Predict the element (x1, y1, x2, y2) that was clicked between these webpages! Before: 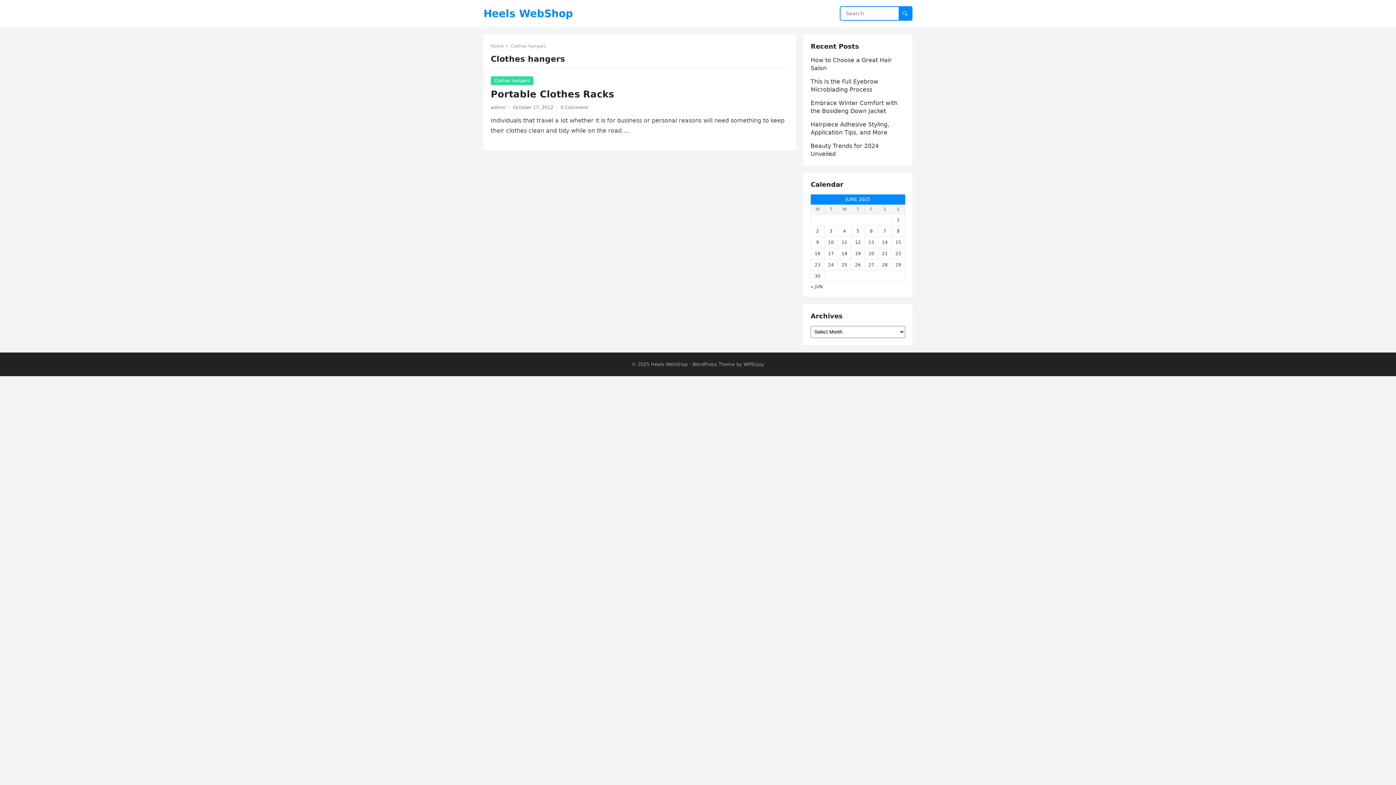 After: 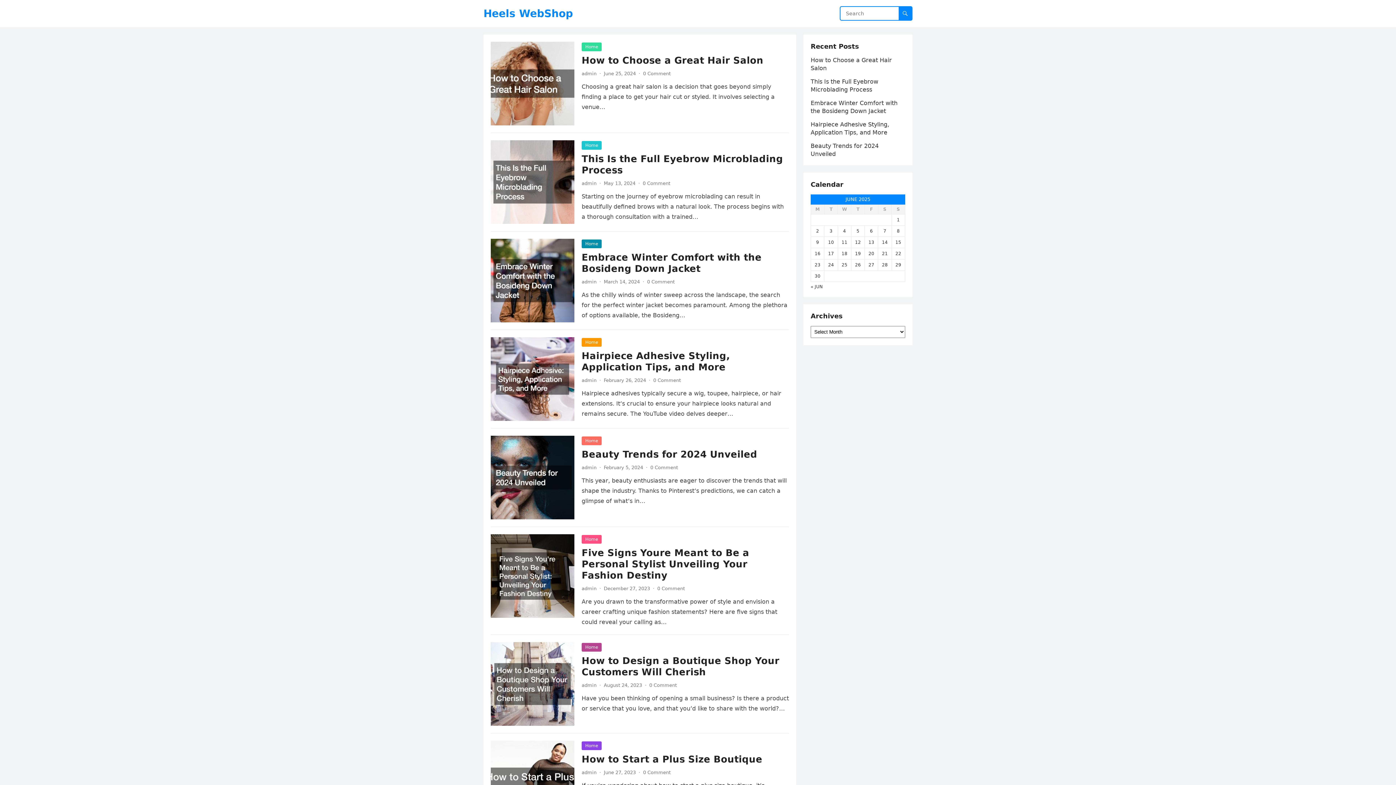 Action: label: Heels WebShop bbox: (483, 0, 573, 27)